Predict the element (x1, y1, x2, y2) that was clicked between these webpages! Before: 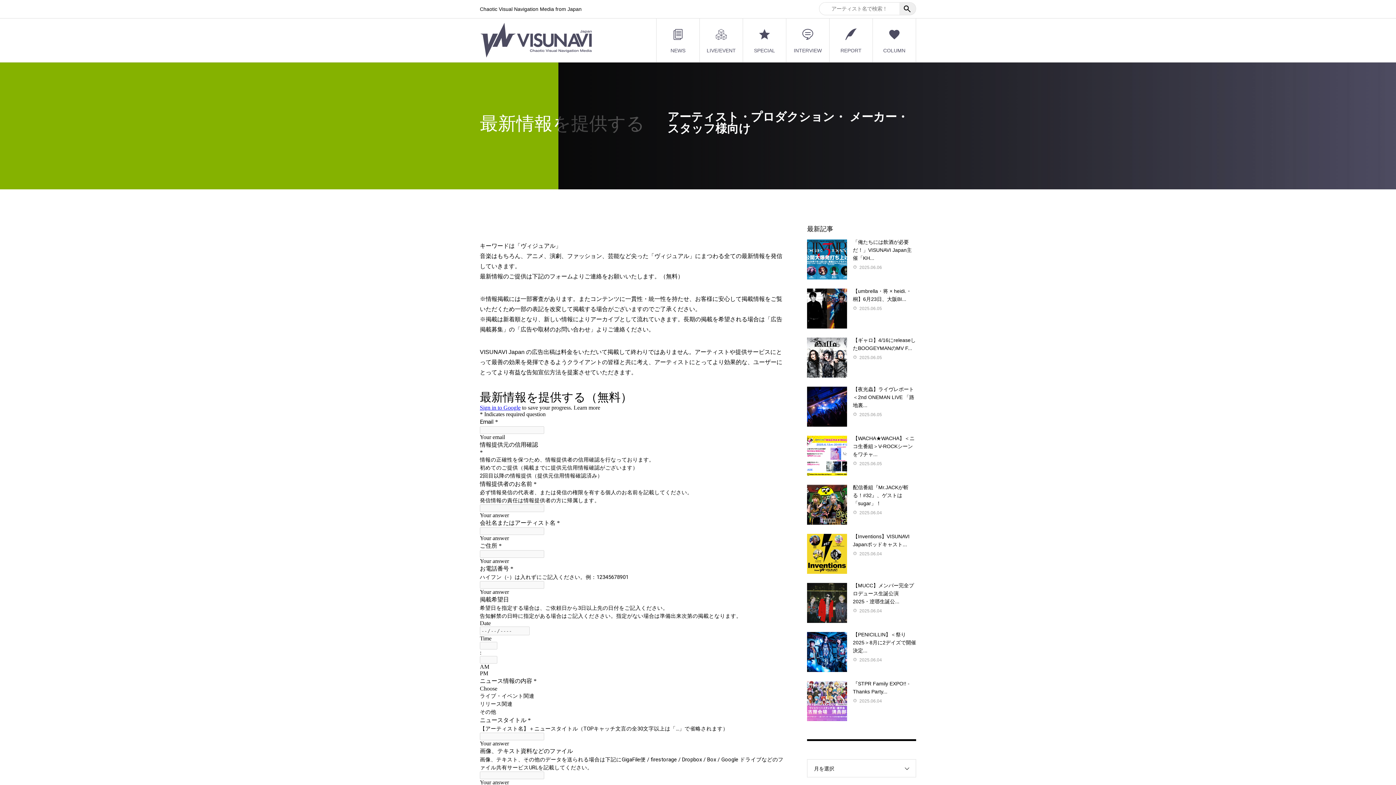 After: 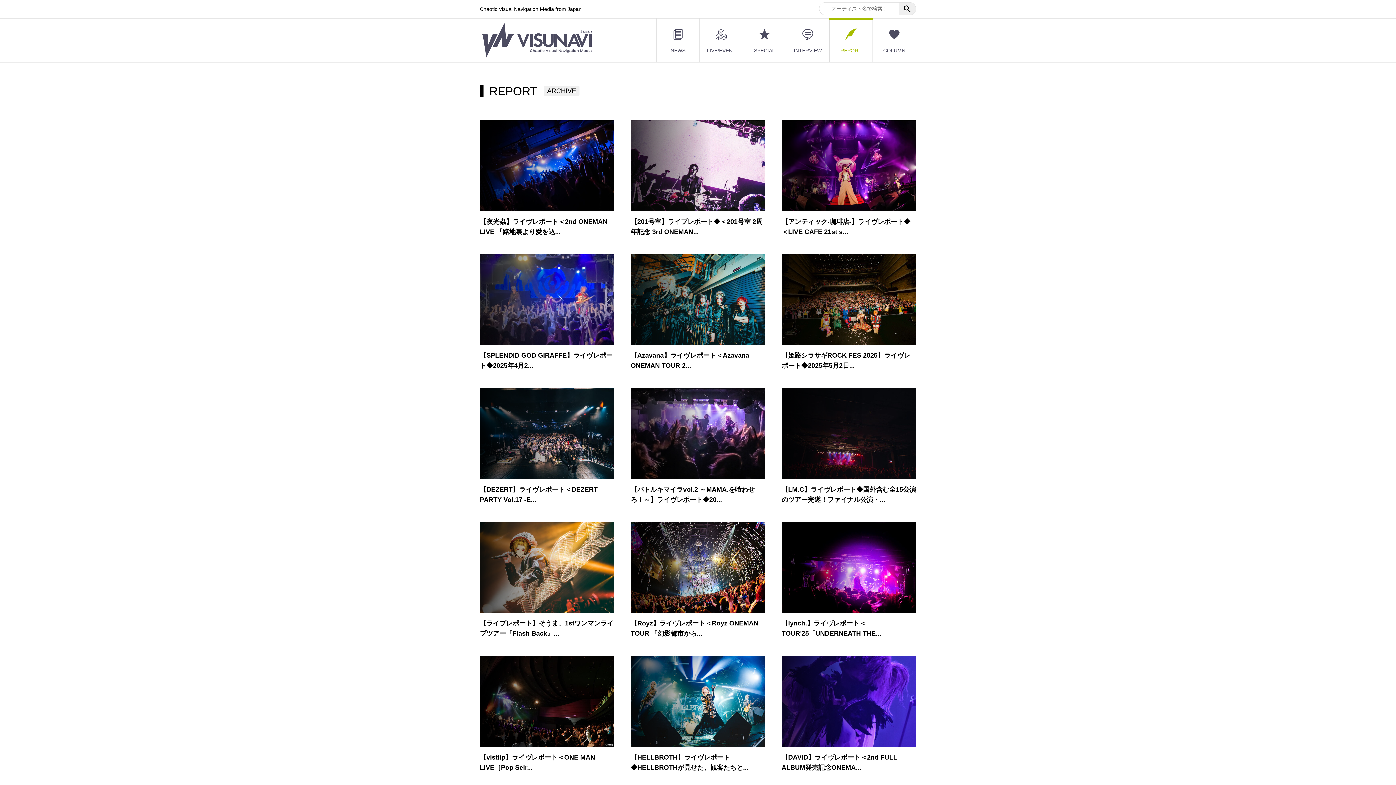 Action: bbox: (829, 18, 872, 62) label: REPORT